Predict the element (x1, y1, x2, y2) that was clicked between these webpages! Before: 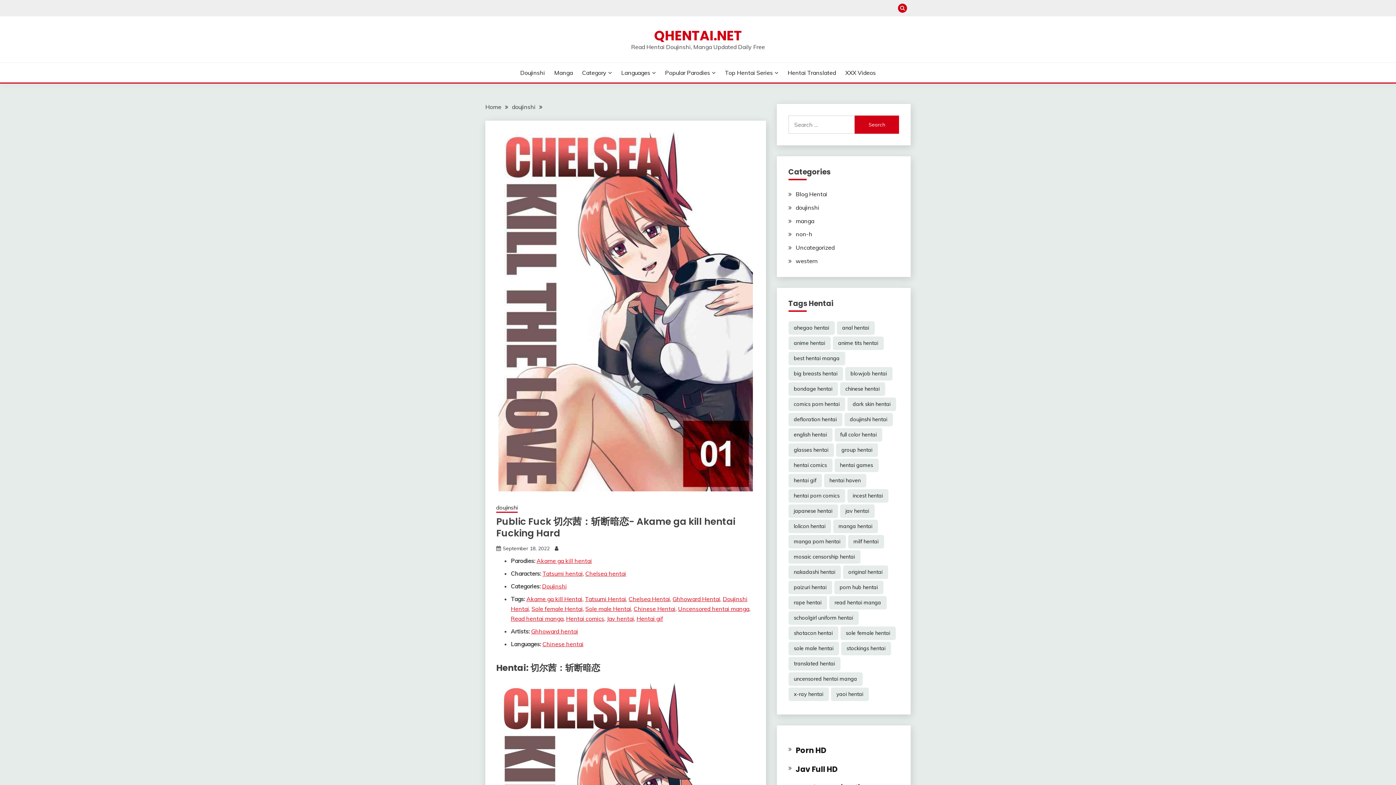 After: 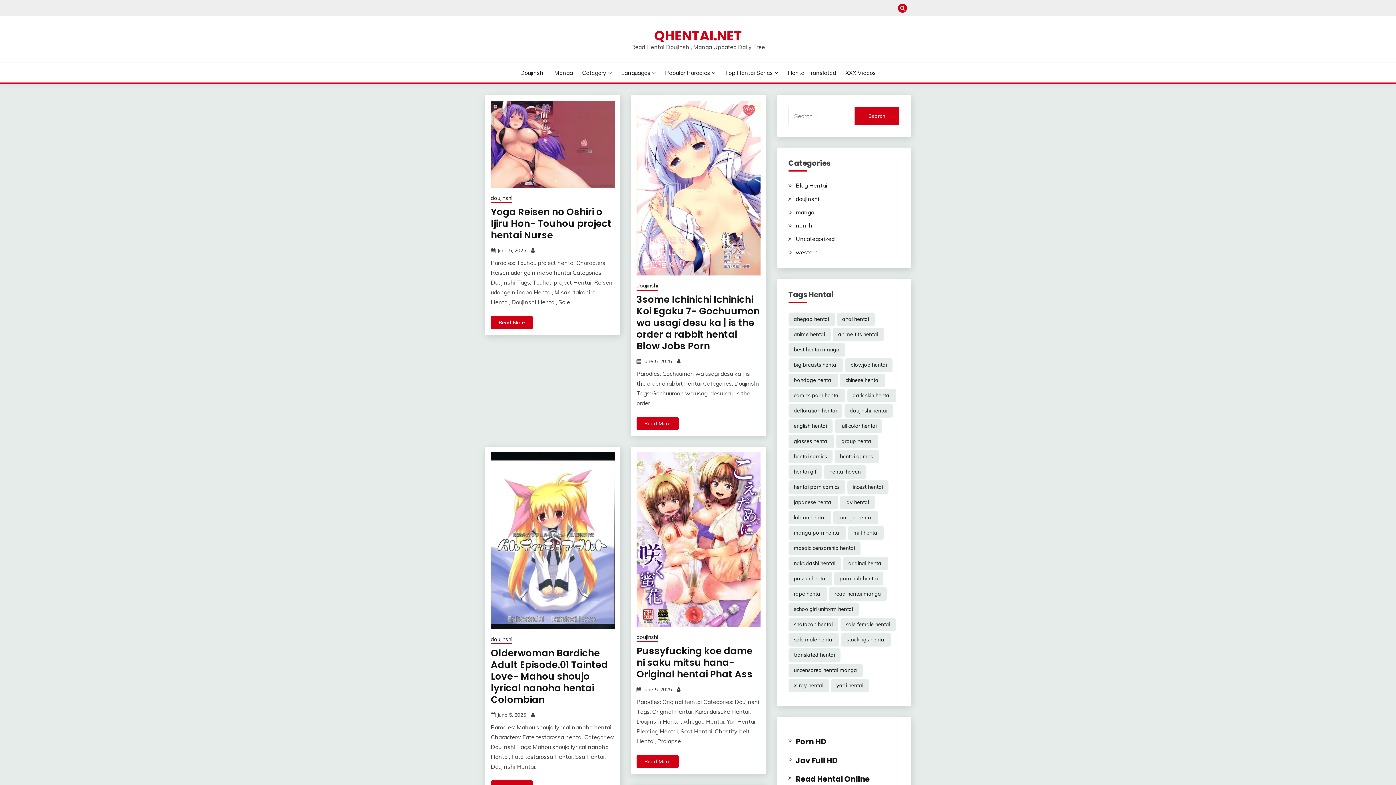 Action: label: Home bbox: (485, 103, 501, 110)